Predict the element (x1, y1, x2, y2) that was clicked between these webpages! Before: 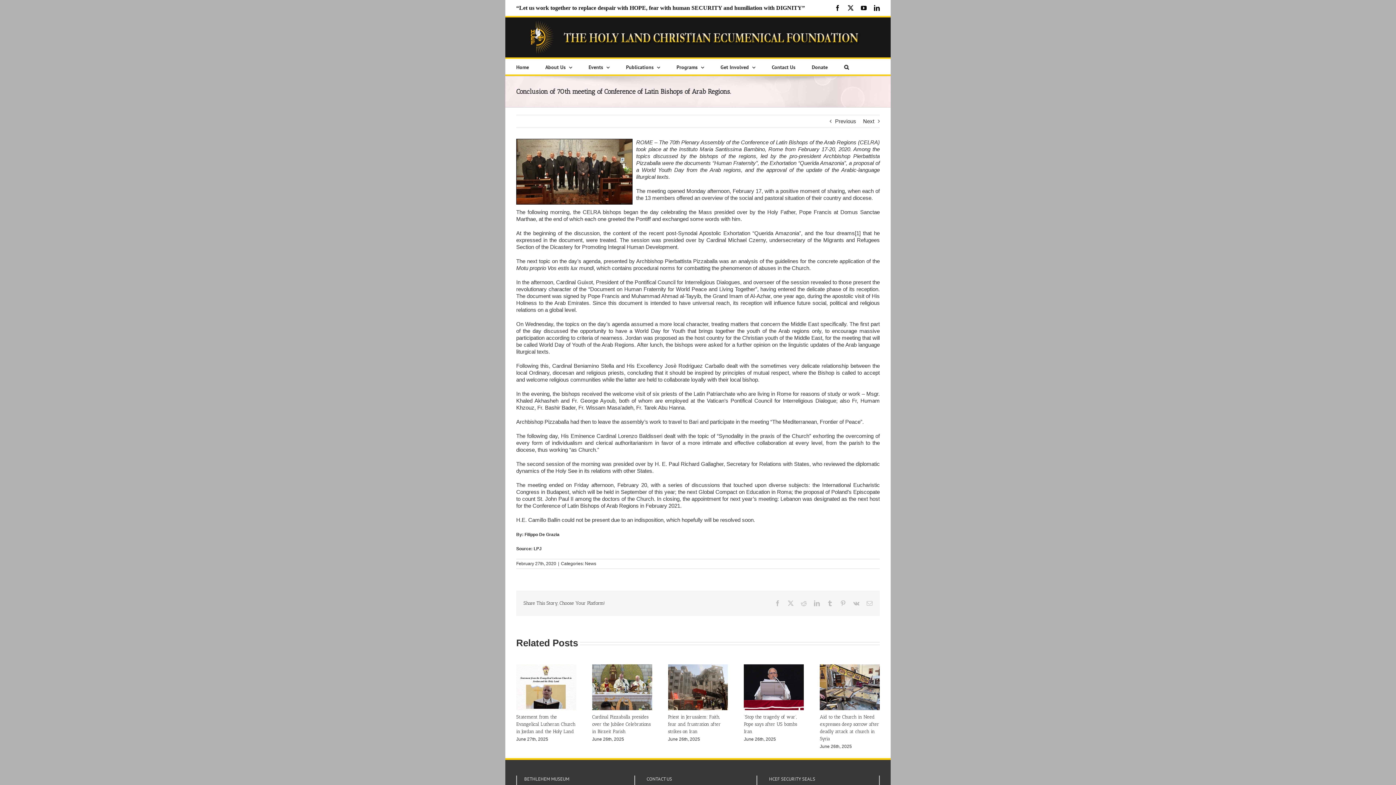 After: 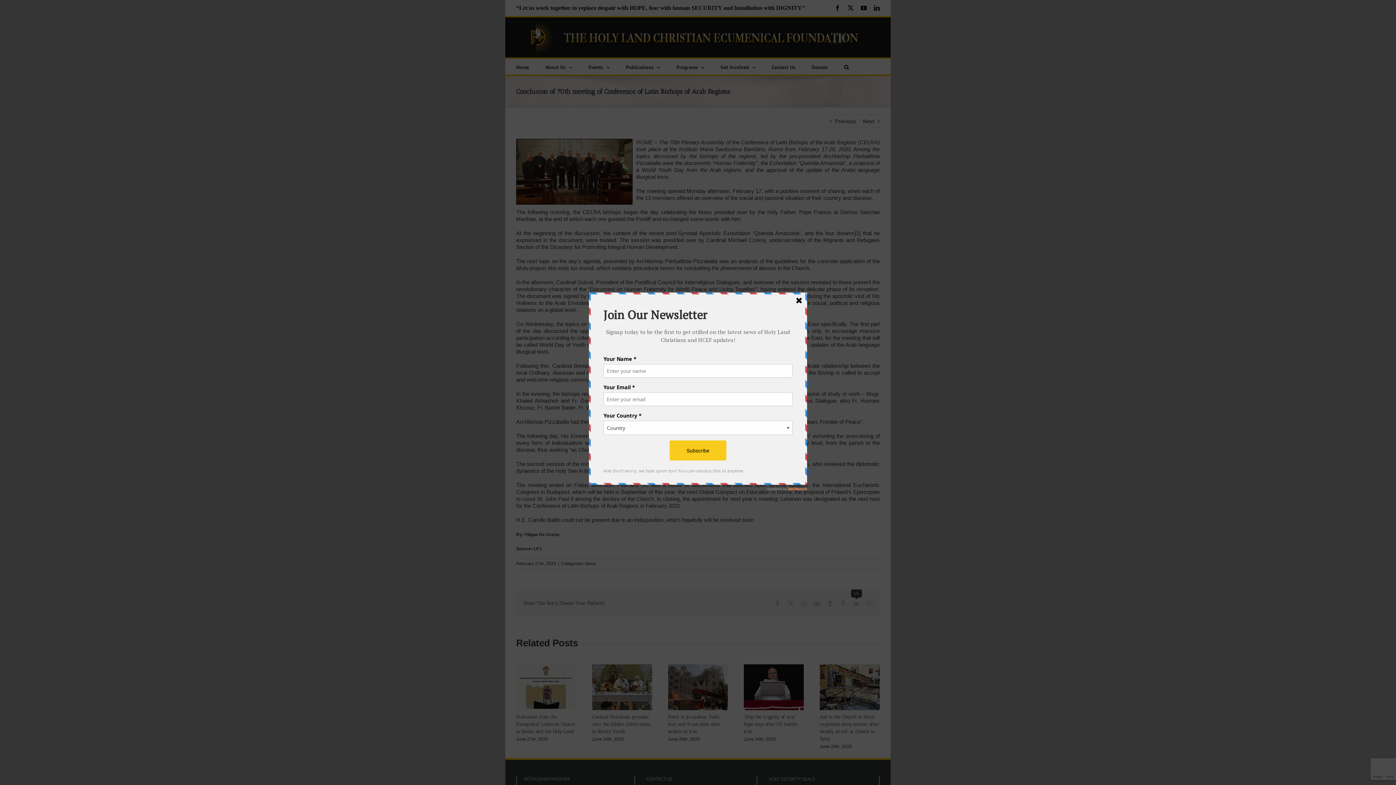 Action: label: Vk bbox: (853, 600, 859, 606)